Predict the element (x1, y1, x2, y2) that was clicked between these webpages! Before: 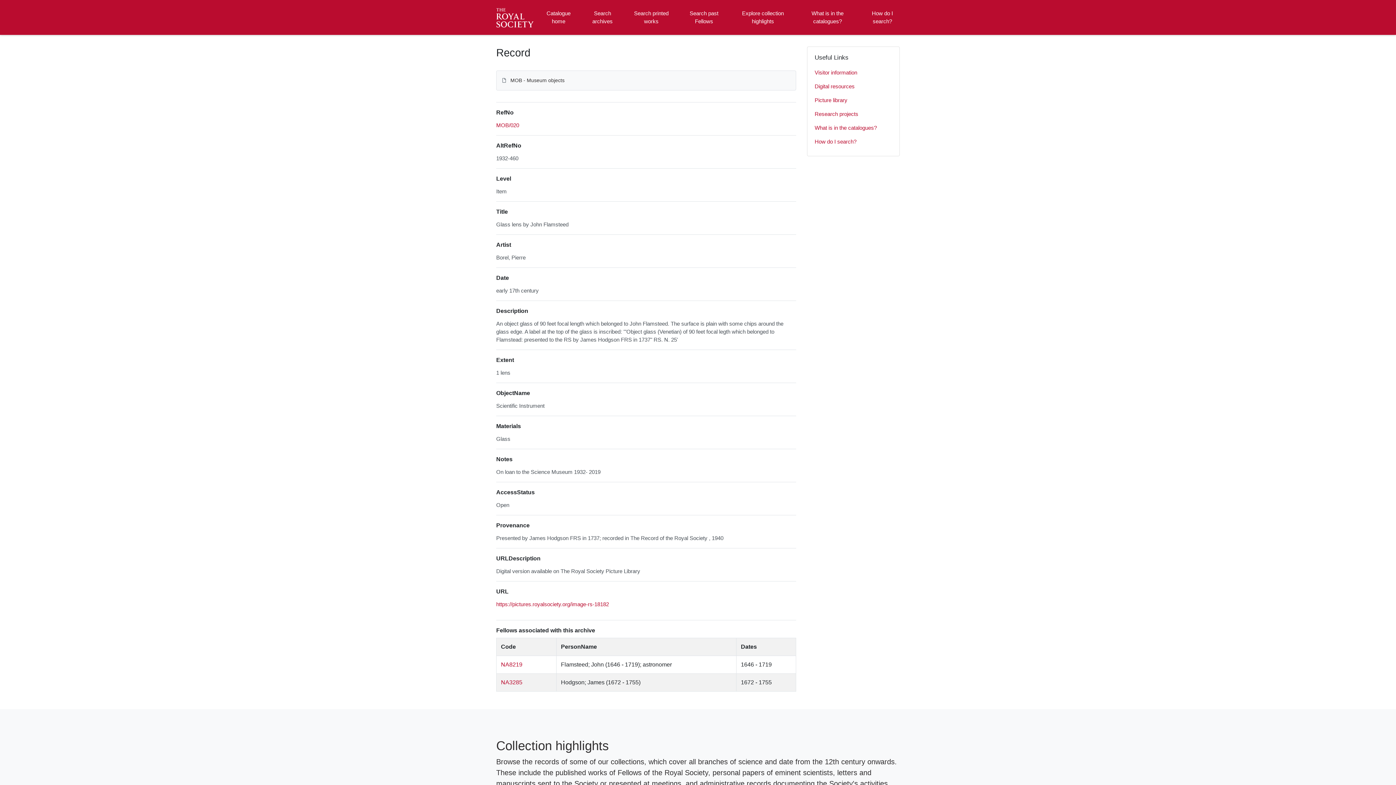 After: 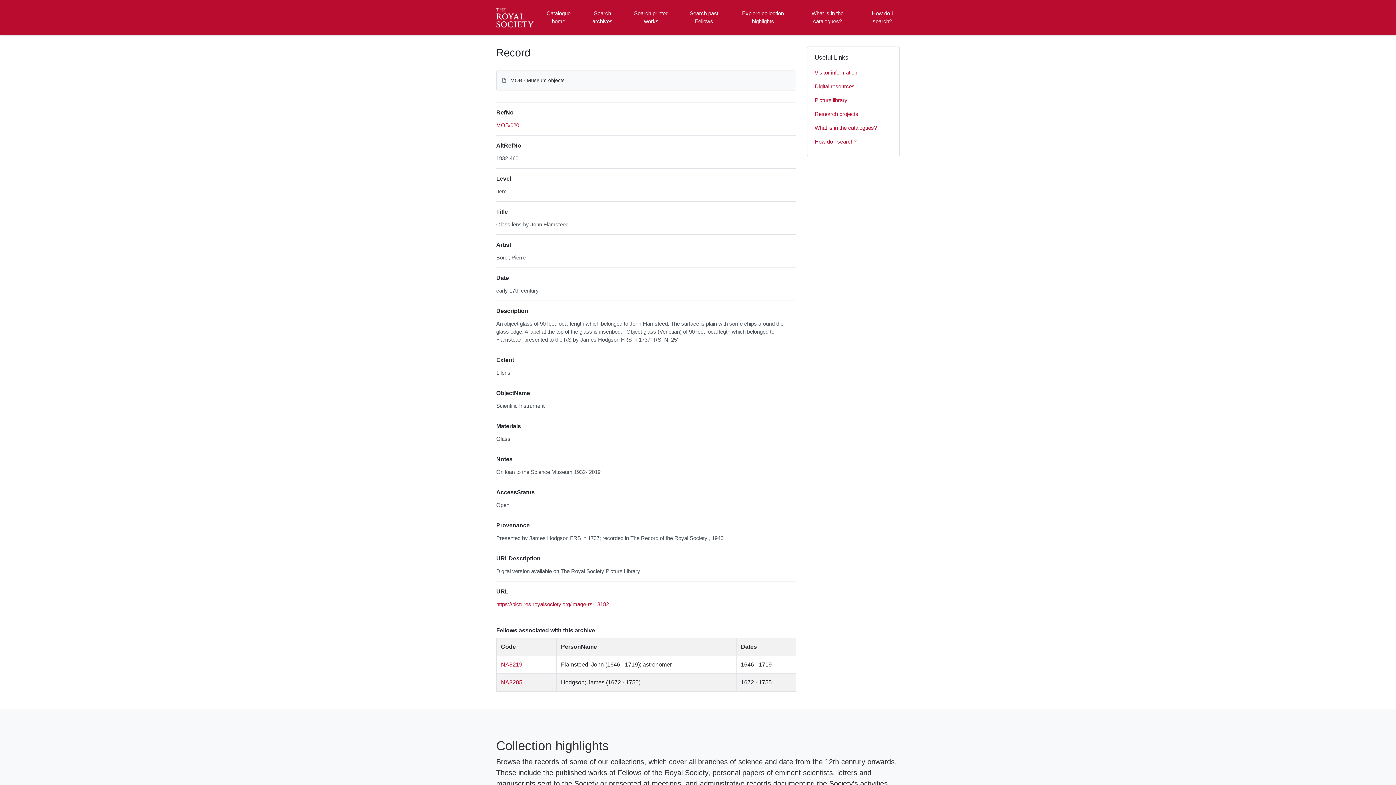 Action: label: How do I search? bbox: (814, 134, 892, 148)